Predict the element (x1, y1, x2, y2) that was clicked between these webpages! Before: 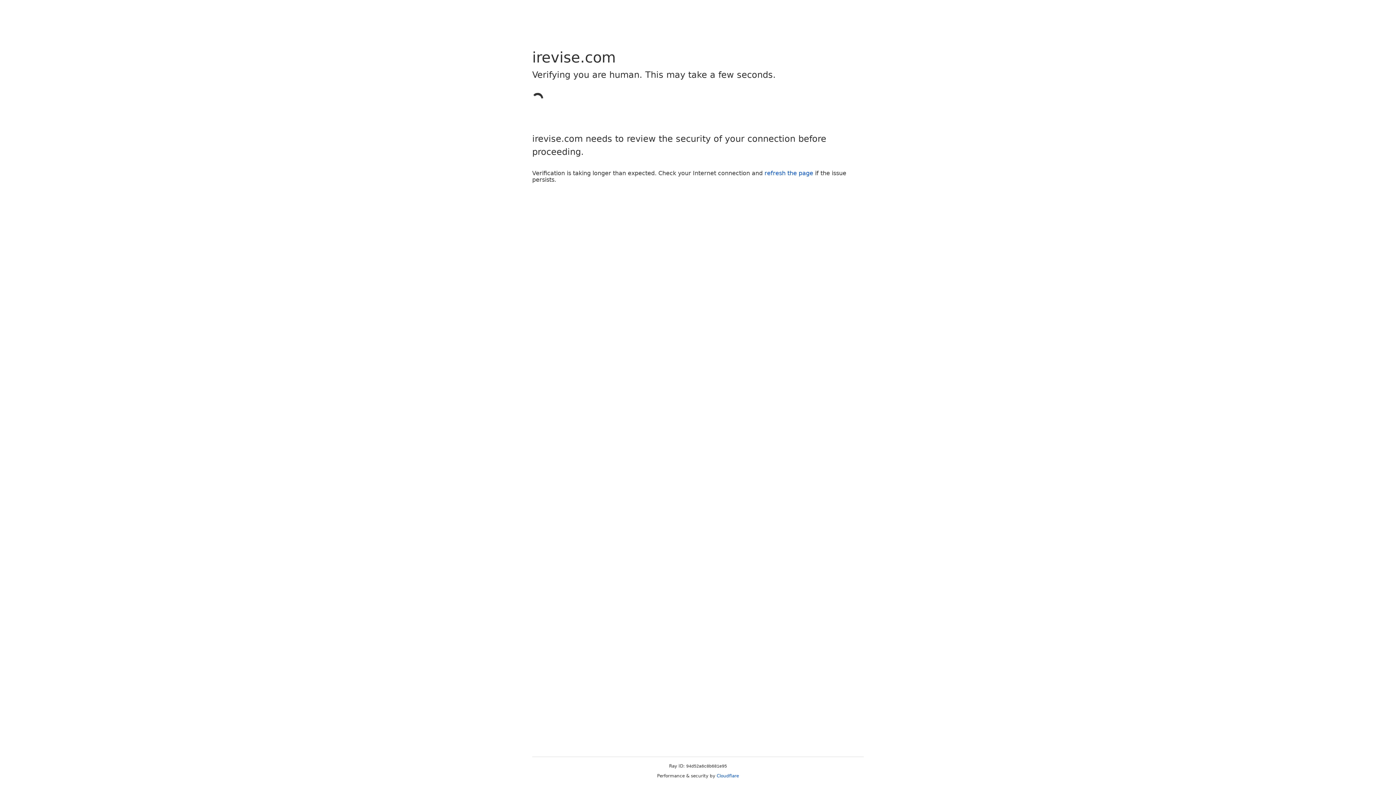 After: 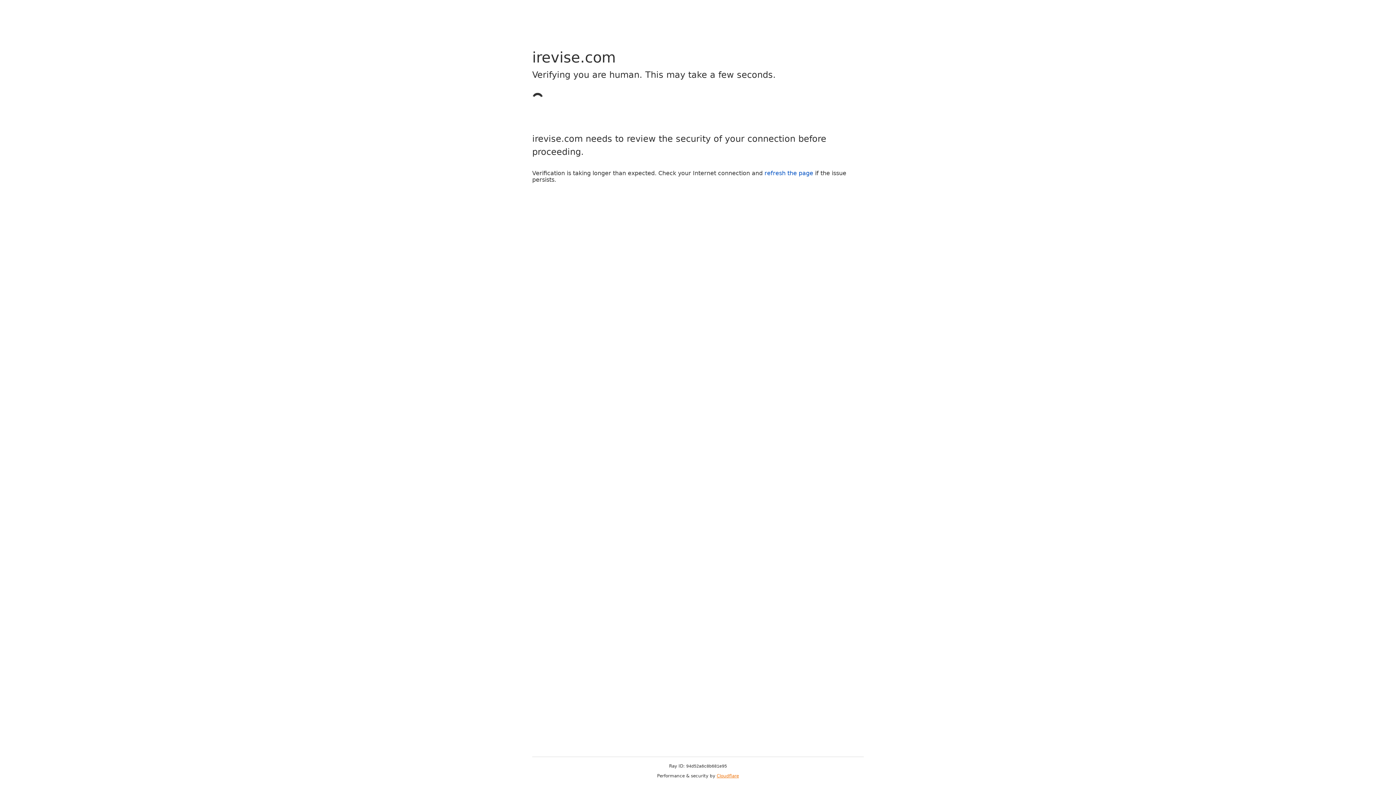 Action: label: Cloudflare bbox: (716, 773, 739, 778)